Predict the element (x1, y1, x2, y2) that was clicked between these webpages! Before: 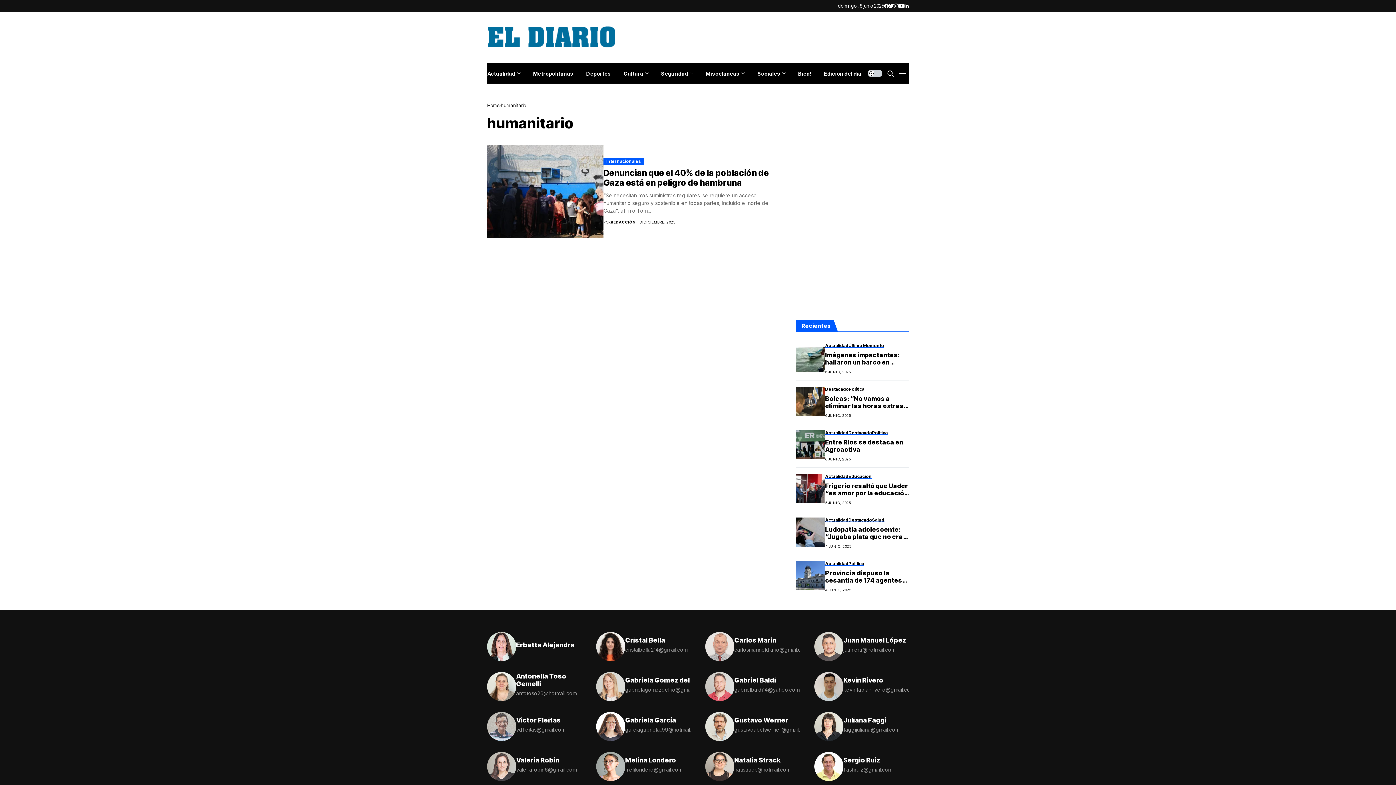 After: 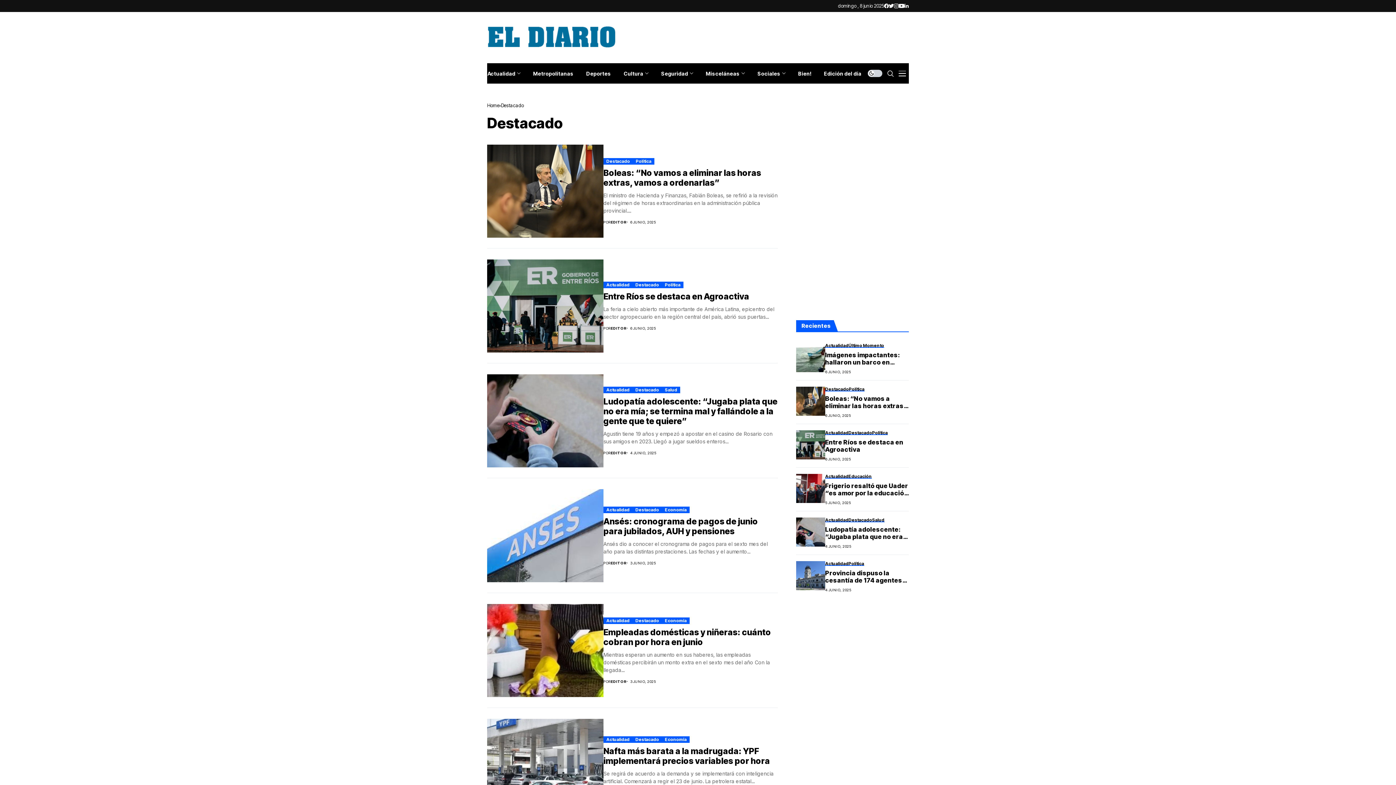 Action: bbox: (848, 430, 872, 435) label: Destacado